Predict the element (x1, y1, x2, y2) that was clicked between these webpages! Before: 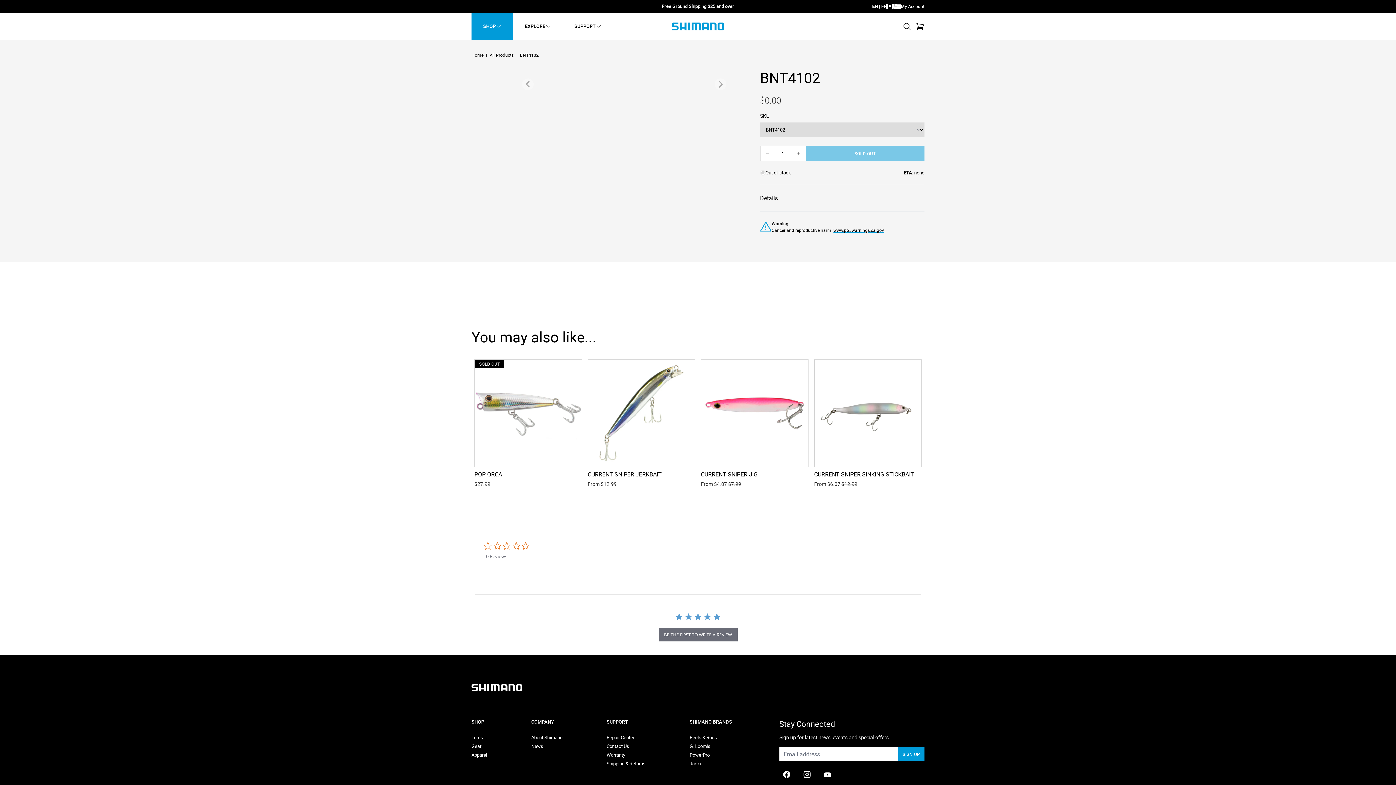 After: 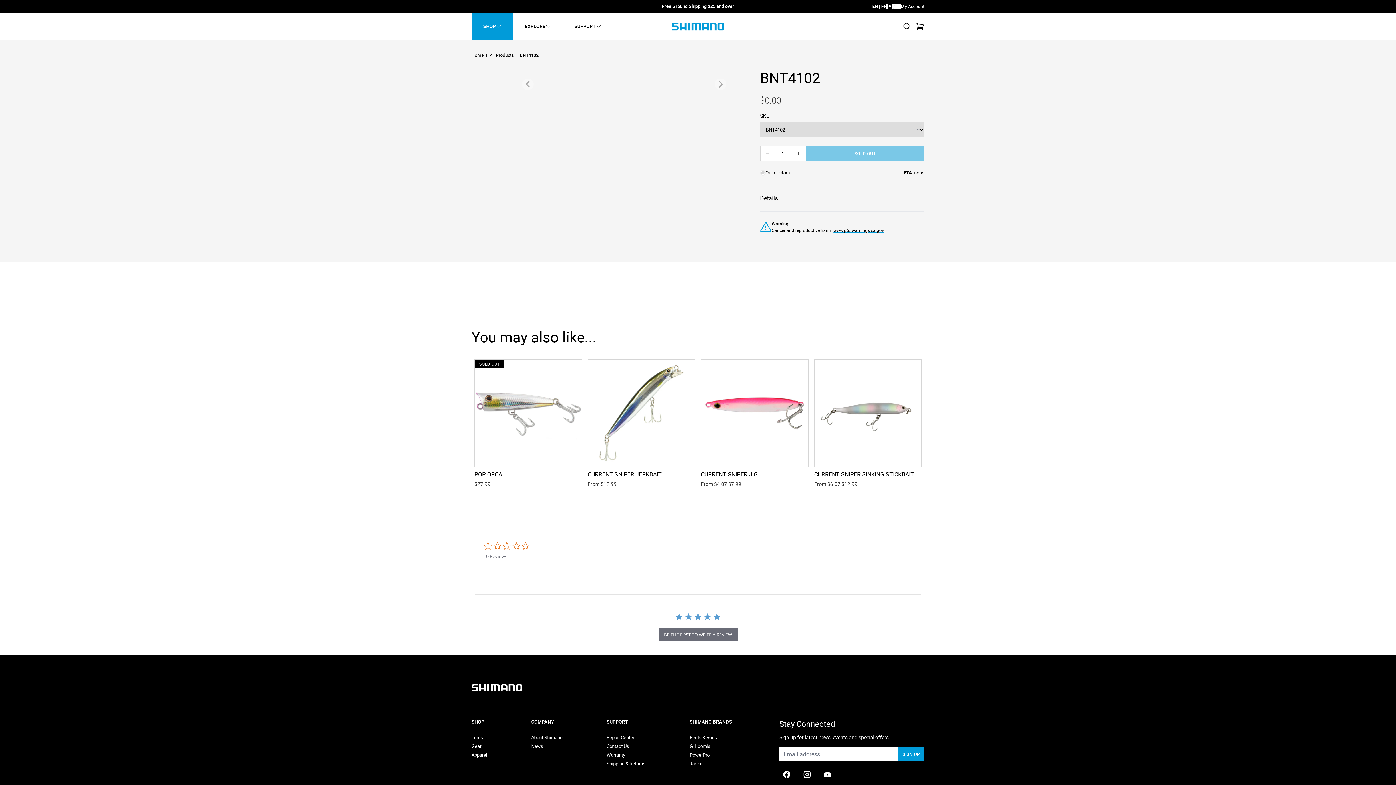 Action: bbox: (820, 767, 834, 782) label: YouTube